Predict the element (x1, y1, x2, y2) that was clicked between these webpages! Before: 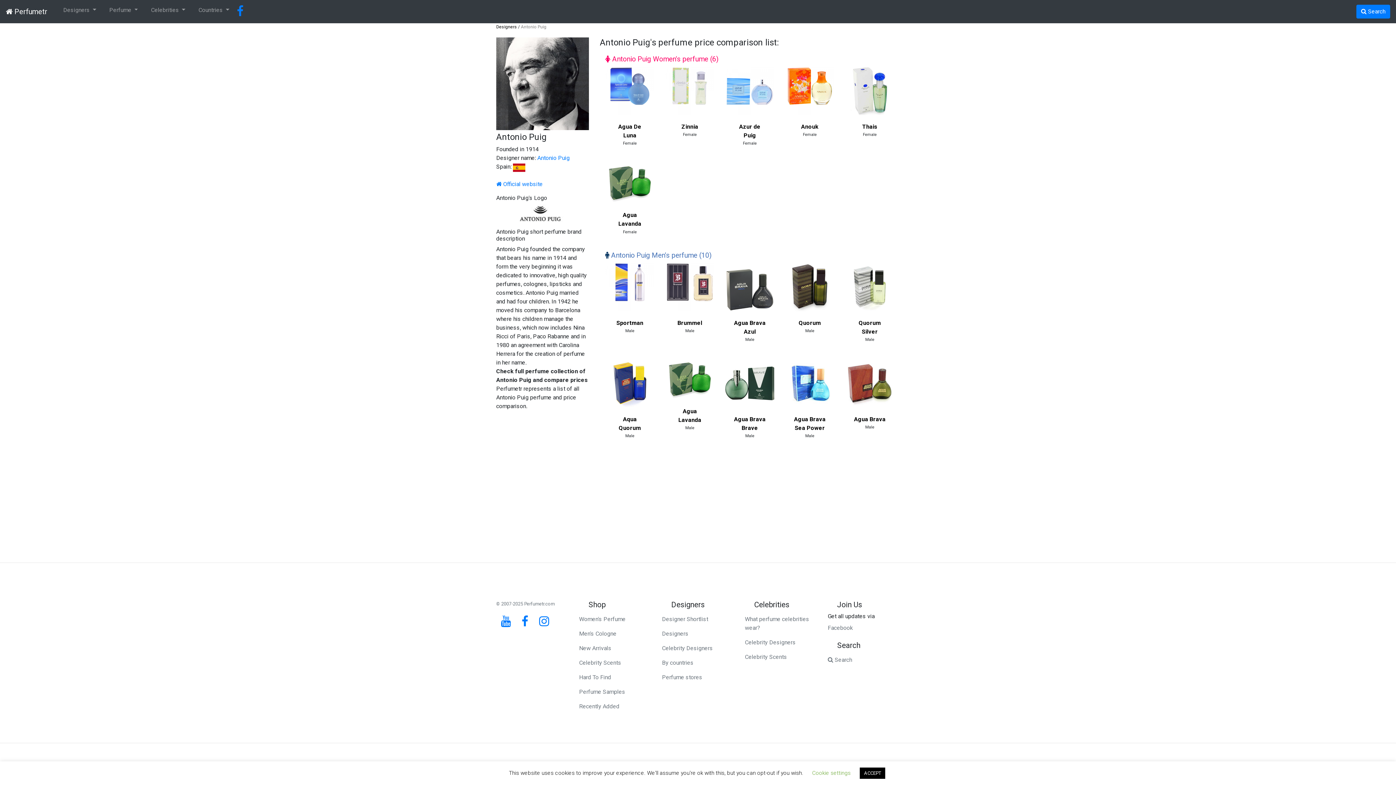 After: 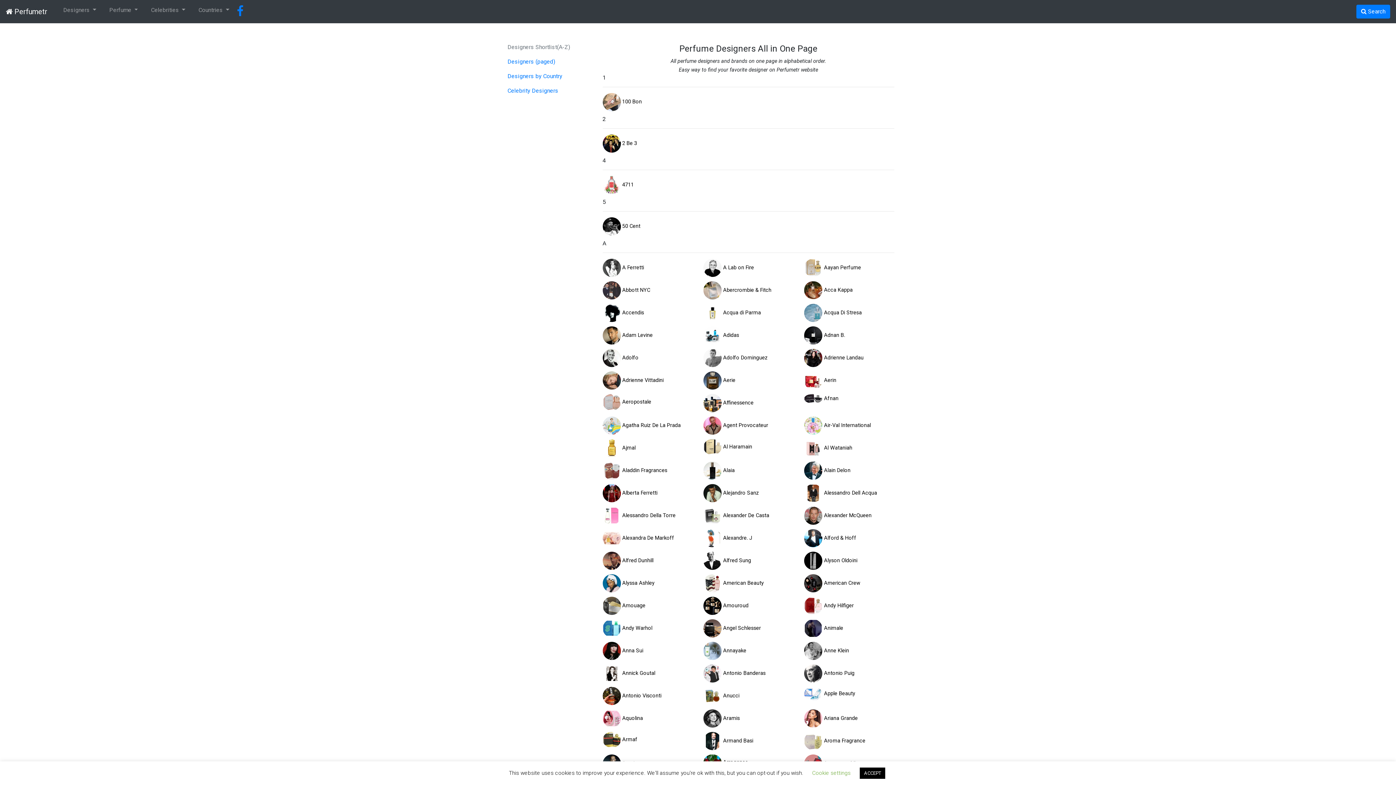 Action: bbox: (662, 612, 734, 627) label: Designer Shortlist